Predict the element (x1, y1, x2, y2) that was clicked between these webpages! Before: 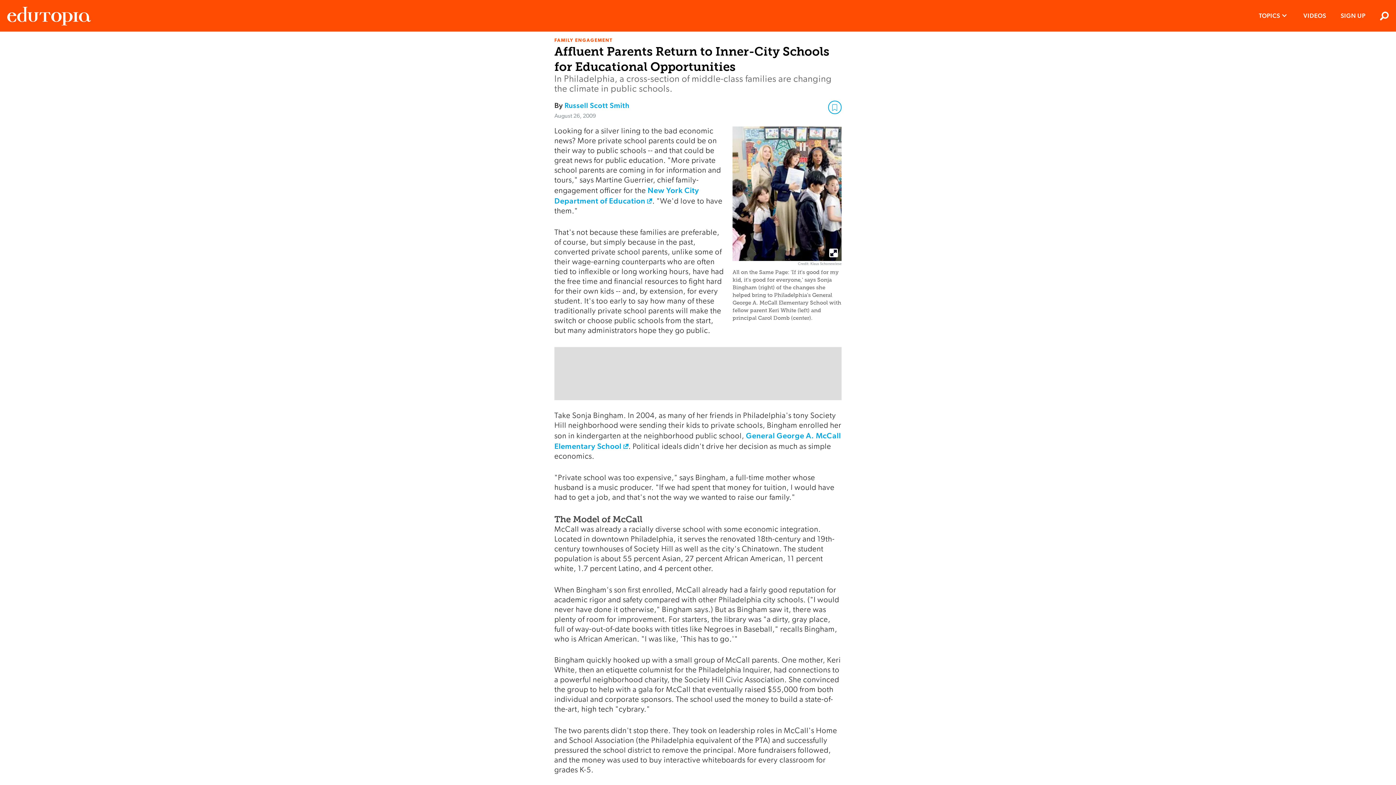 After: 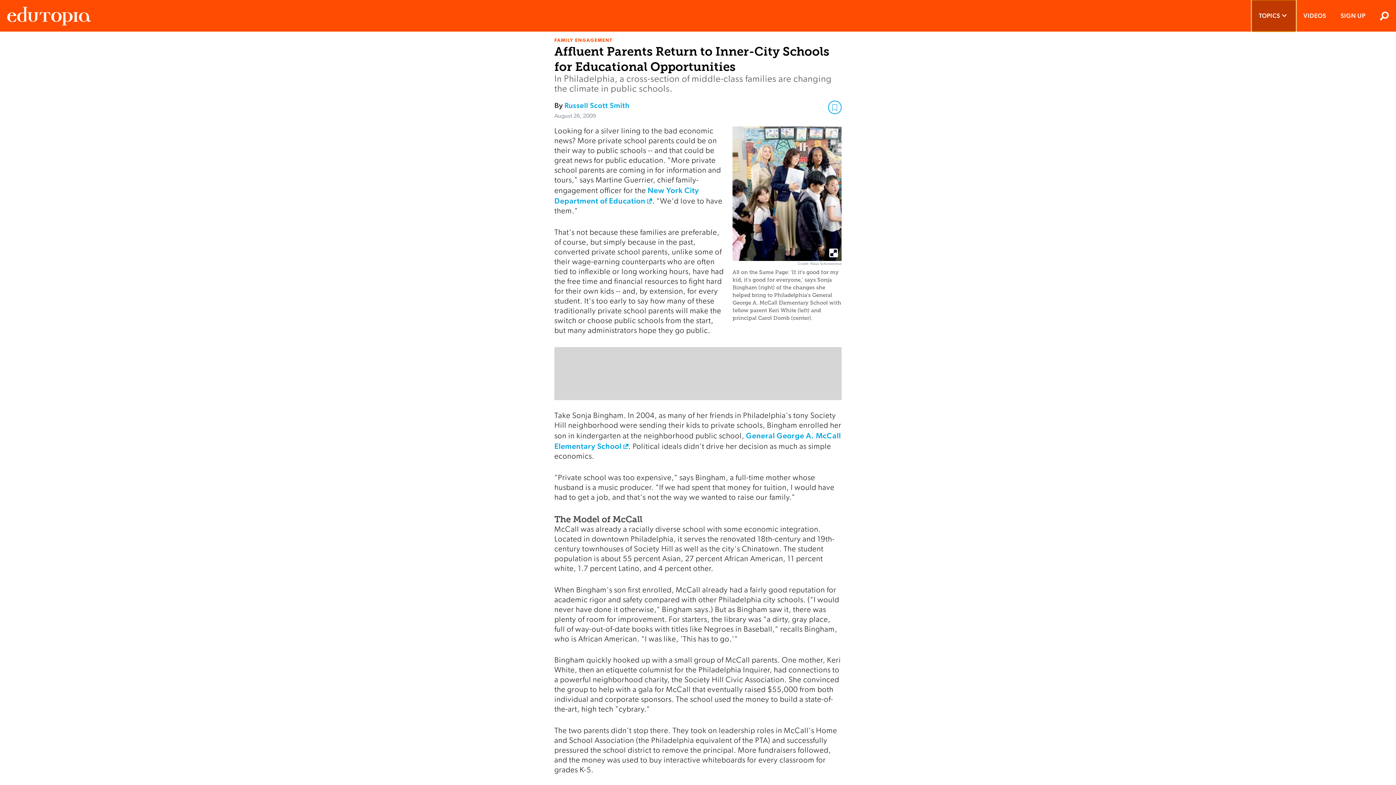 Action: bbox: (1251, 0, 1296, 31) label: TOPICS